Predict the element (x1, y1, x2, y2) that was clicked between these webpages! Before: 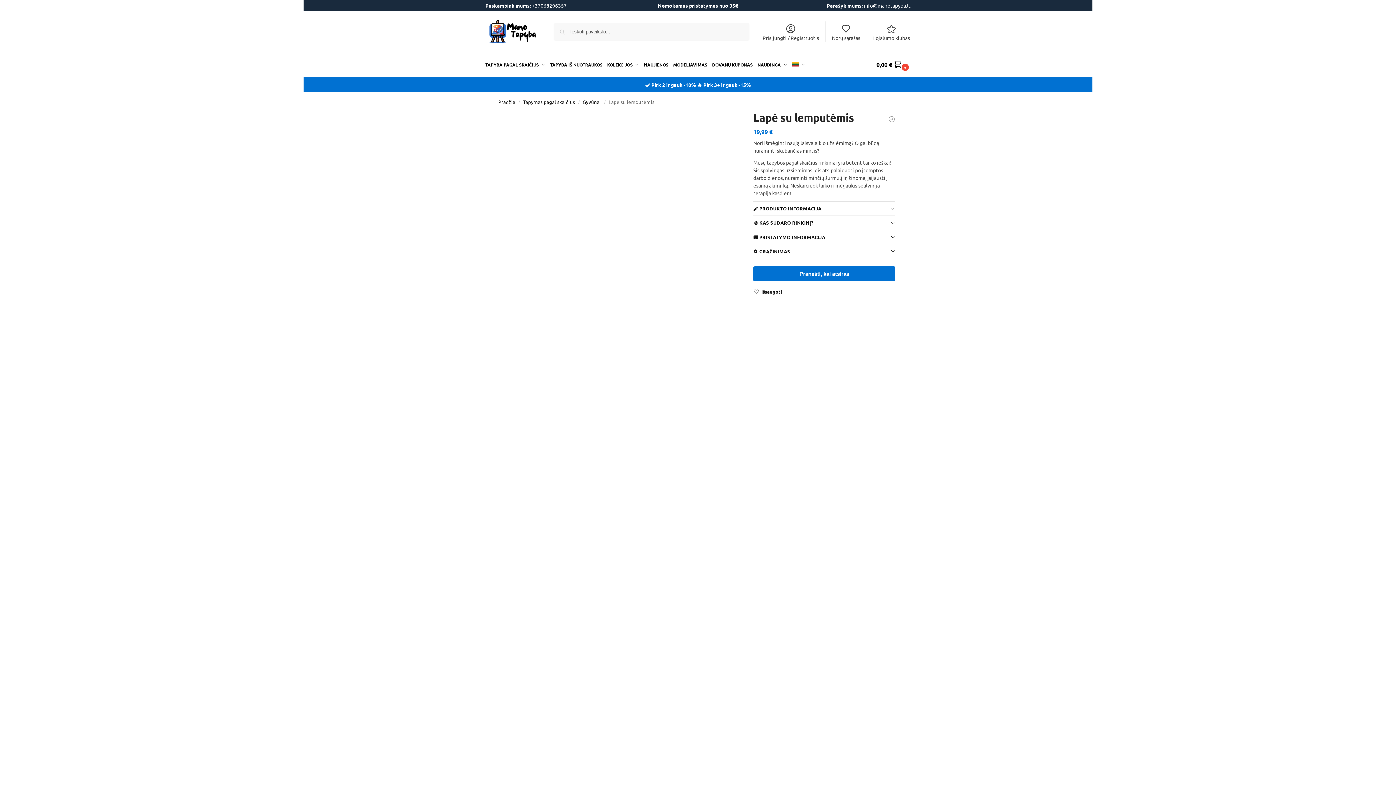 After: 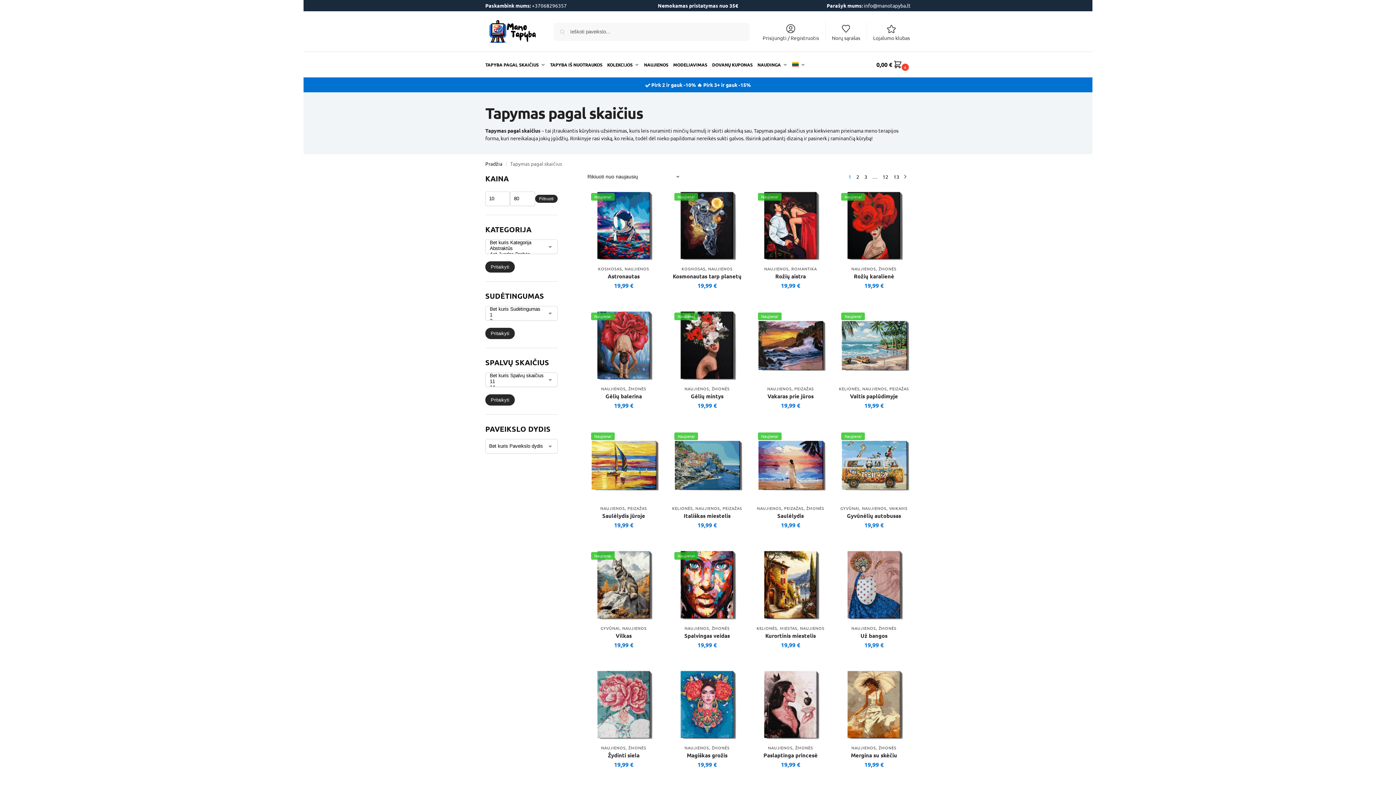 Action: bbox: (523, 98, 575, 105) label: Tapymas pagal skaičius